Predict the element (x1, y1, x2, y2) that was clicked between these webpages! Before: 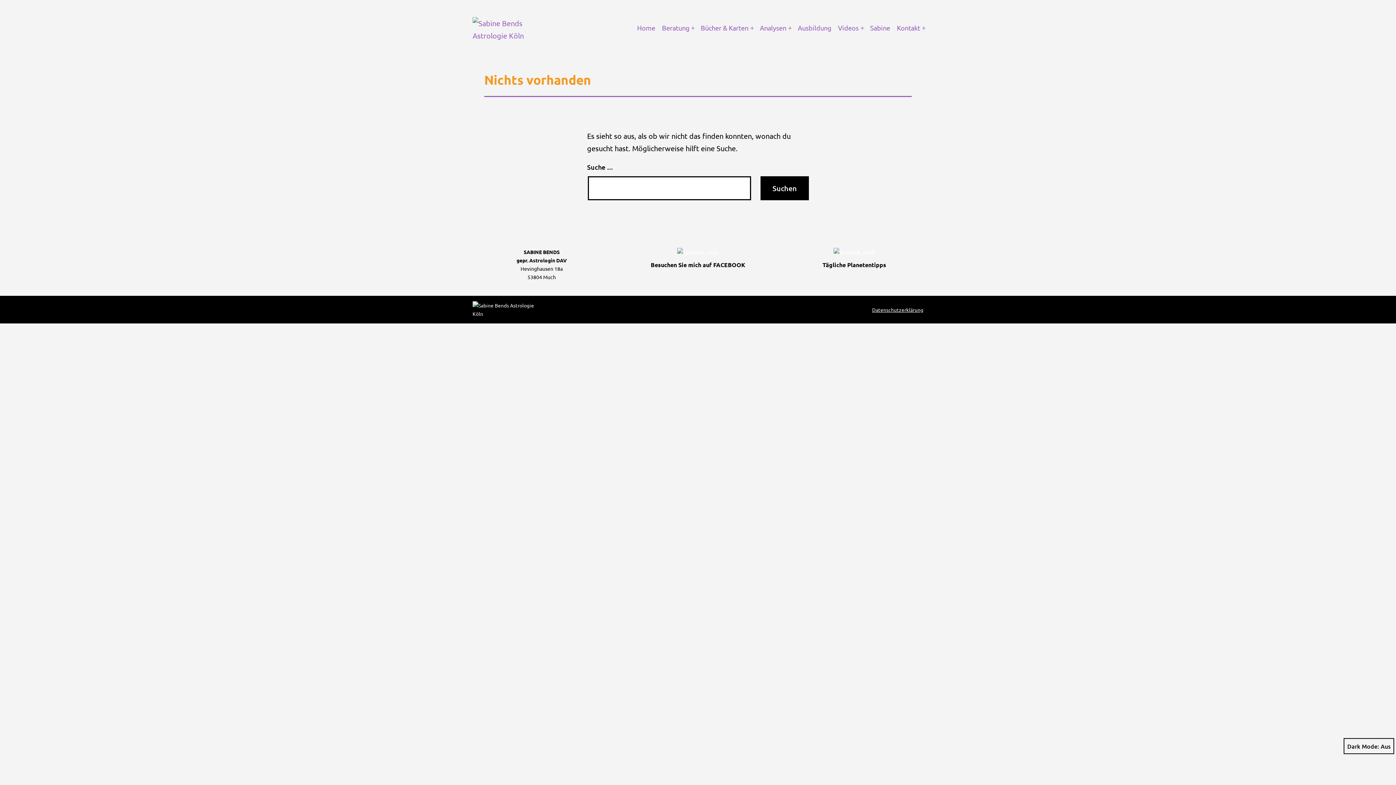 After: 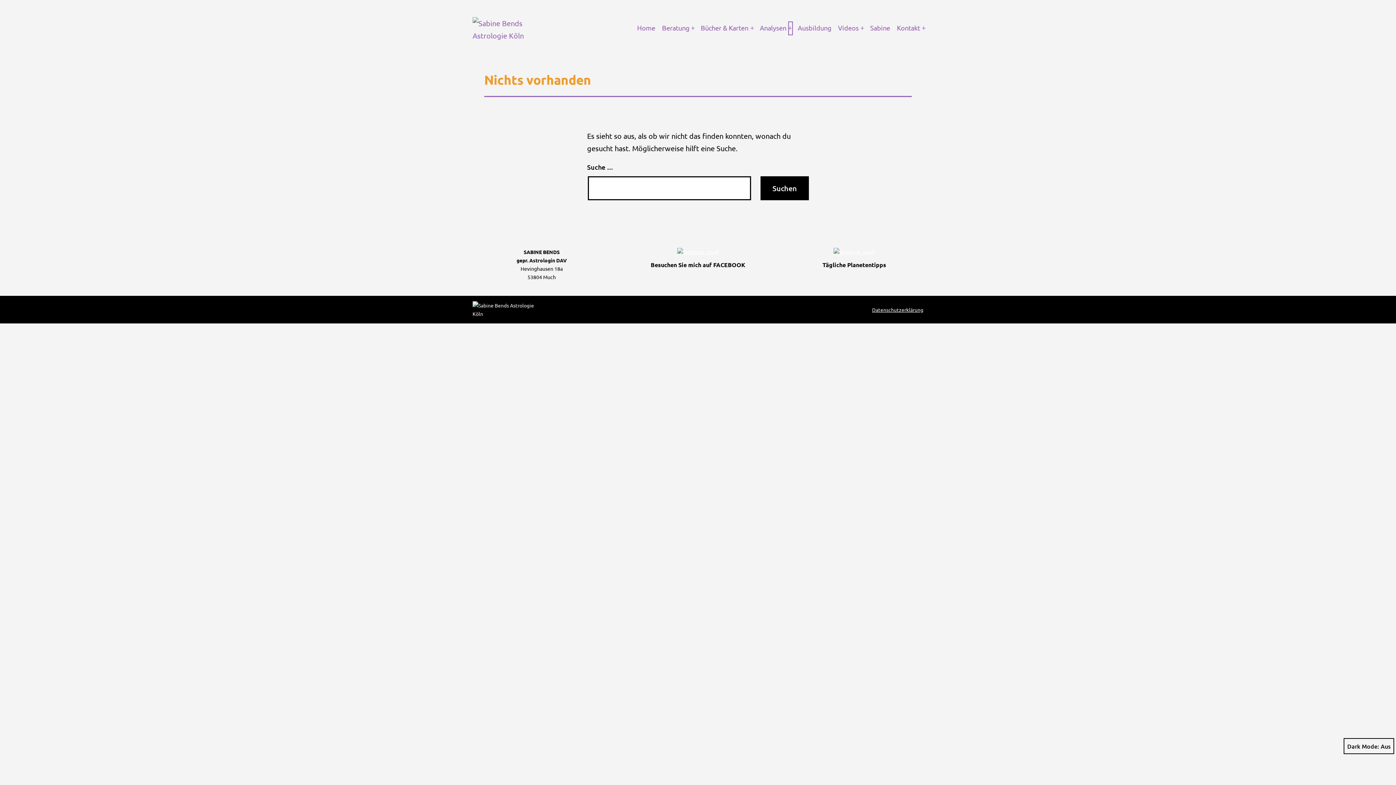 Action: label: Menü öffnen bbox: (786, 19, 794, 36)